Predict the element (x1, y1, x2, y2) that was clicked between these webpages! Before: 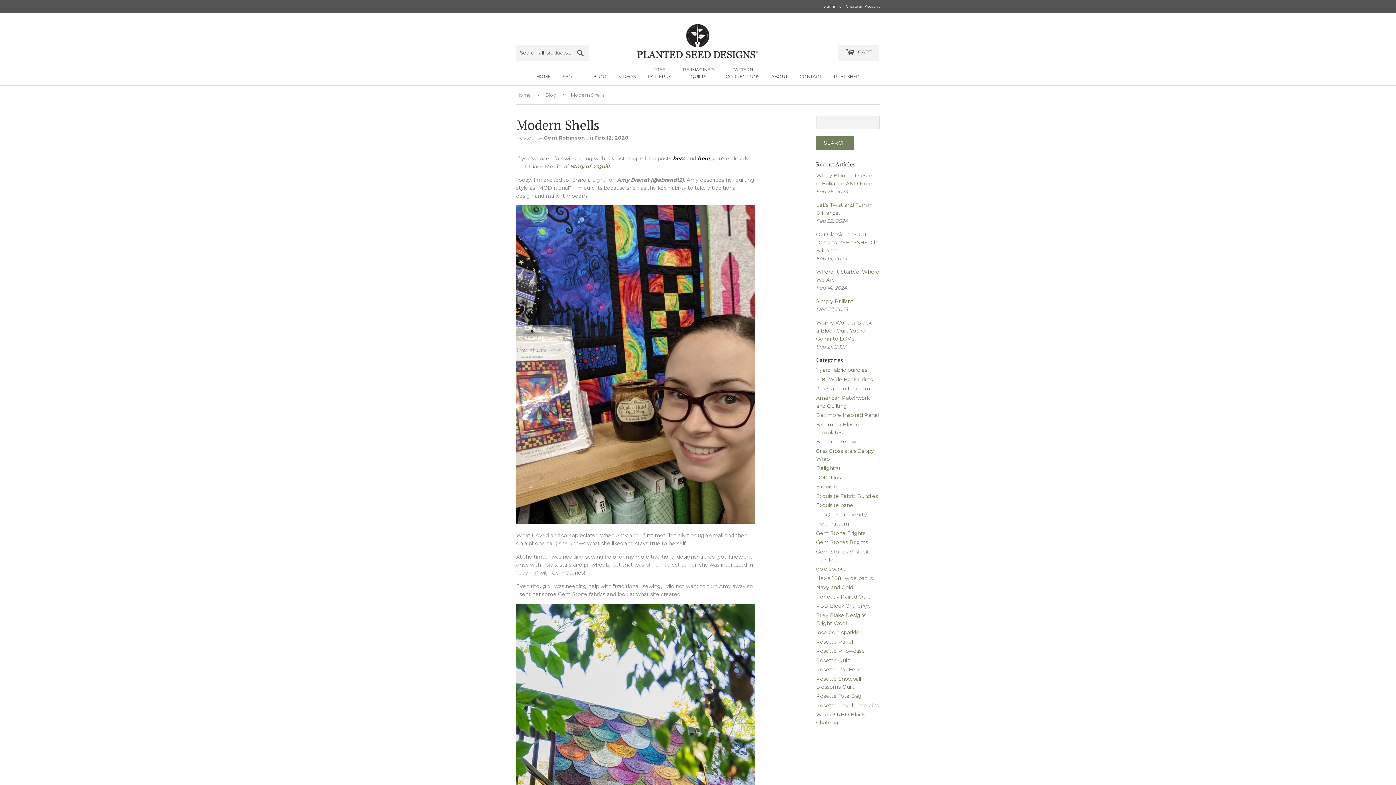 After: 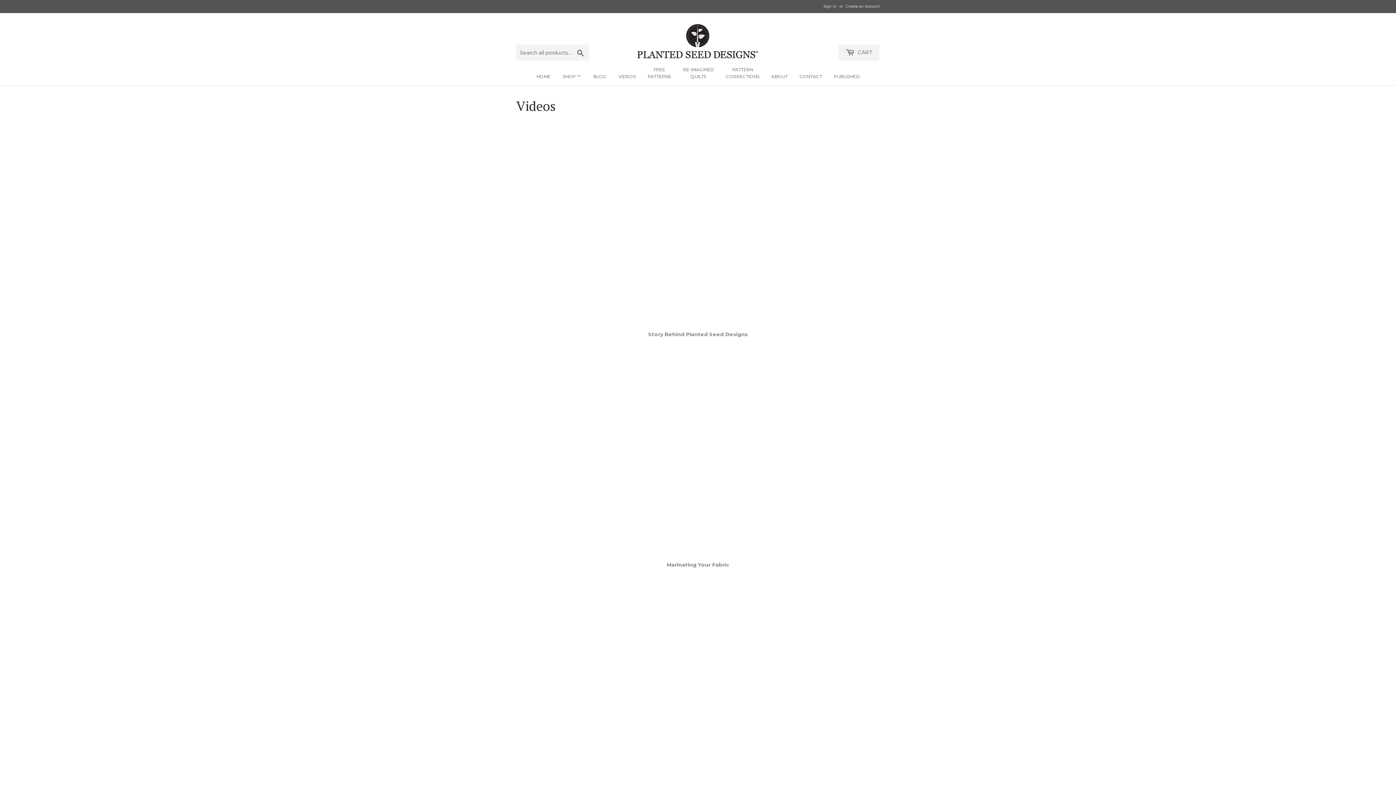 Action: bbox: (613, 67, 641, 85) label: VIDEOS